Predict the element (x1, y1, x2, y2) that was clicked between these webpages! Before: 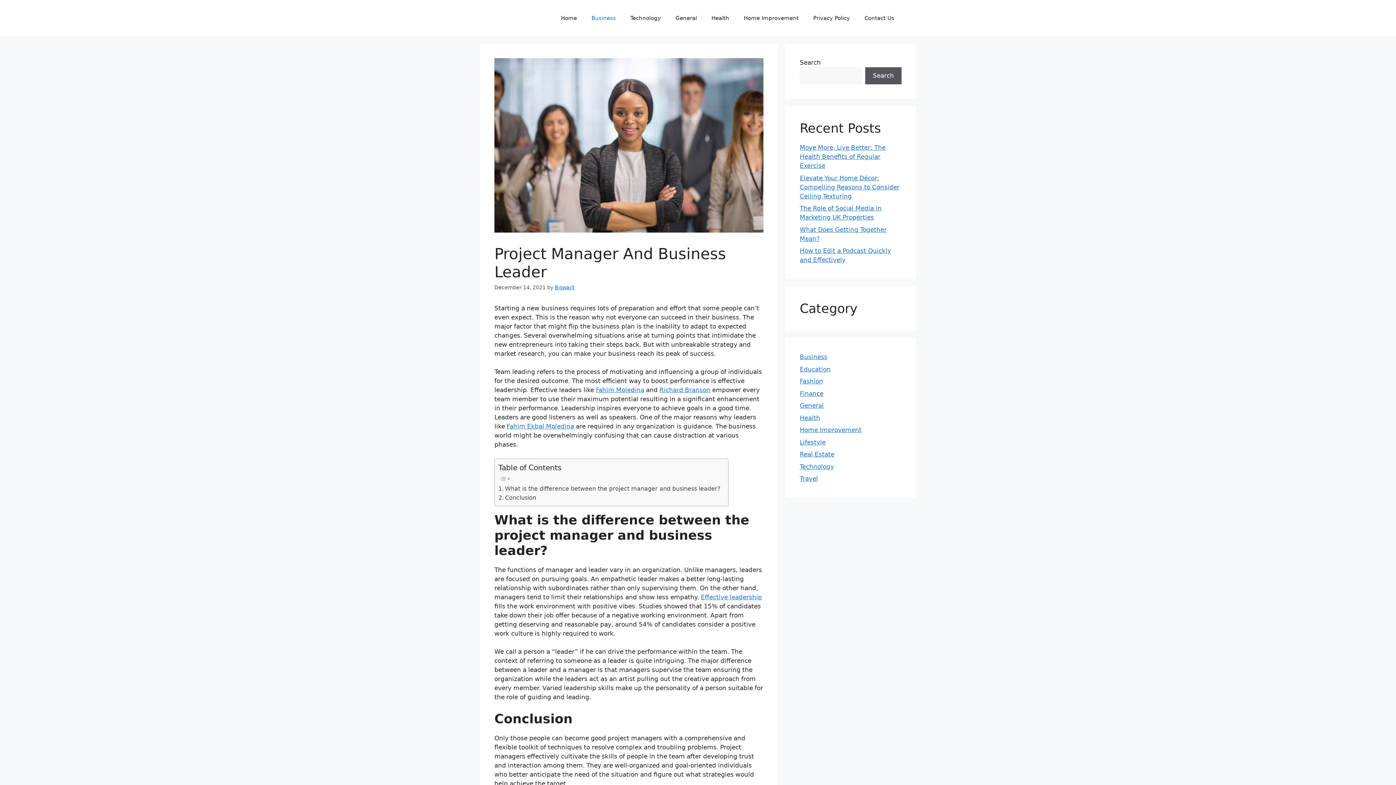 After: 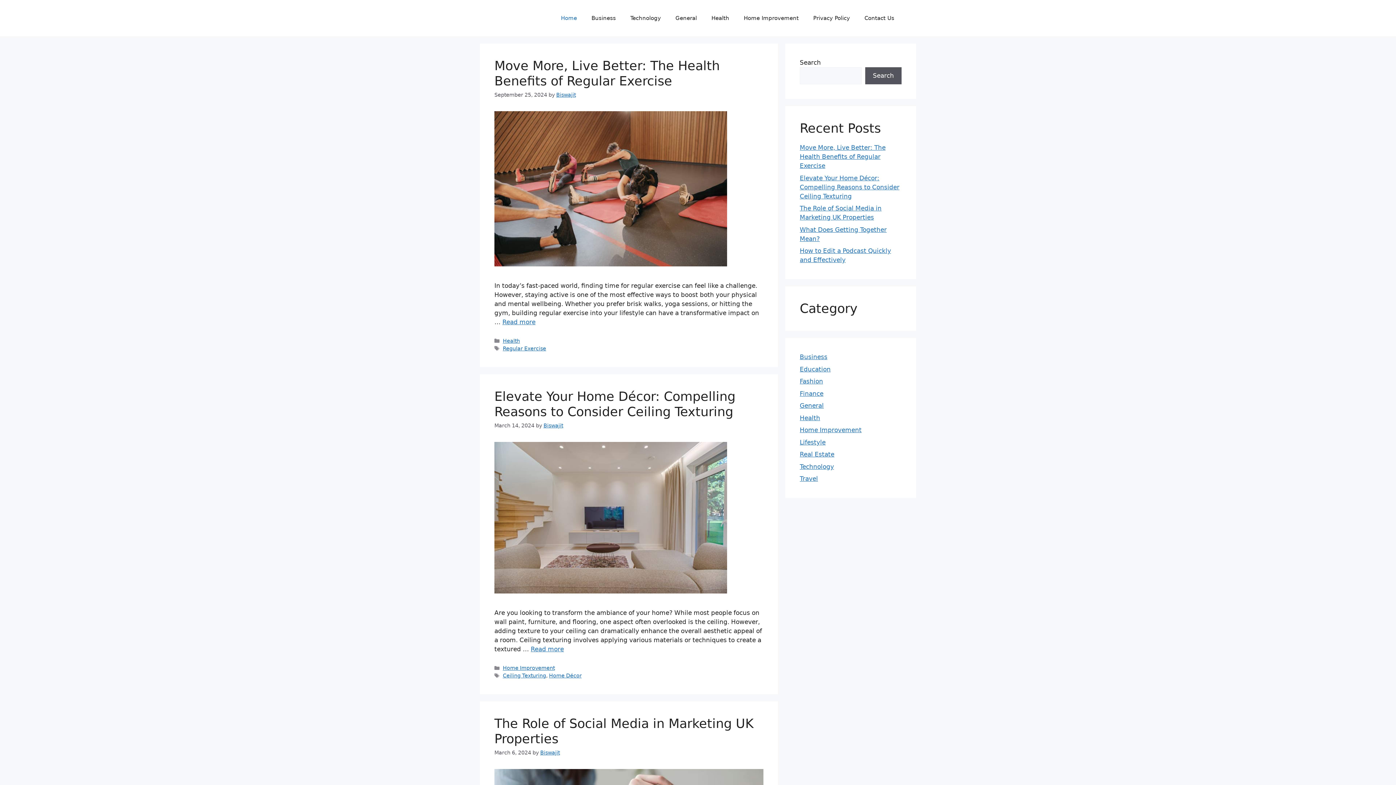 Action: label: Home bbox: (553, 7, 584, 29)